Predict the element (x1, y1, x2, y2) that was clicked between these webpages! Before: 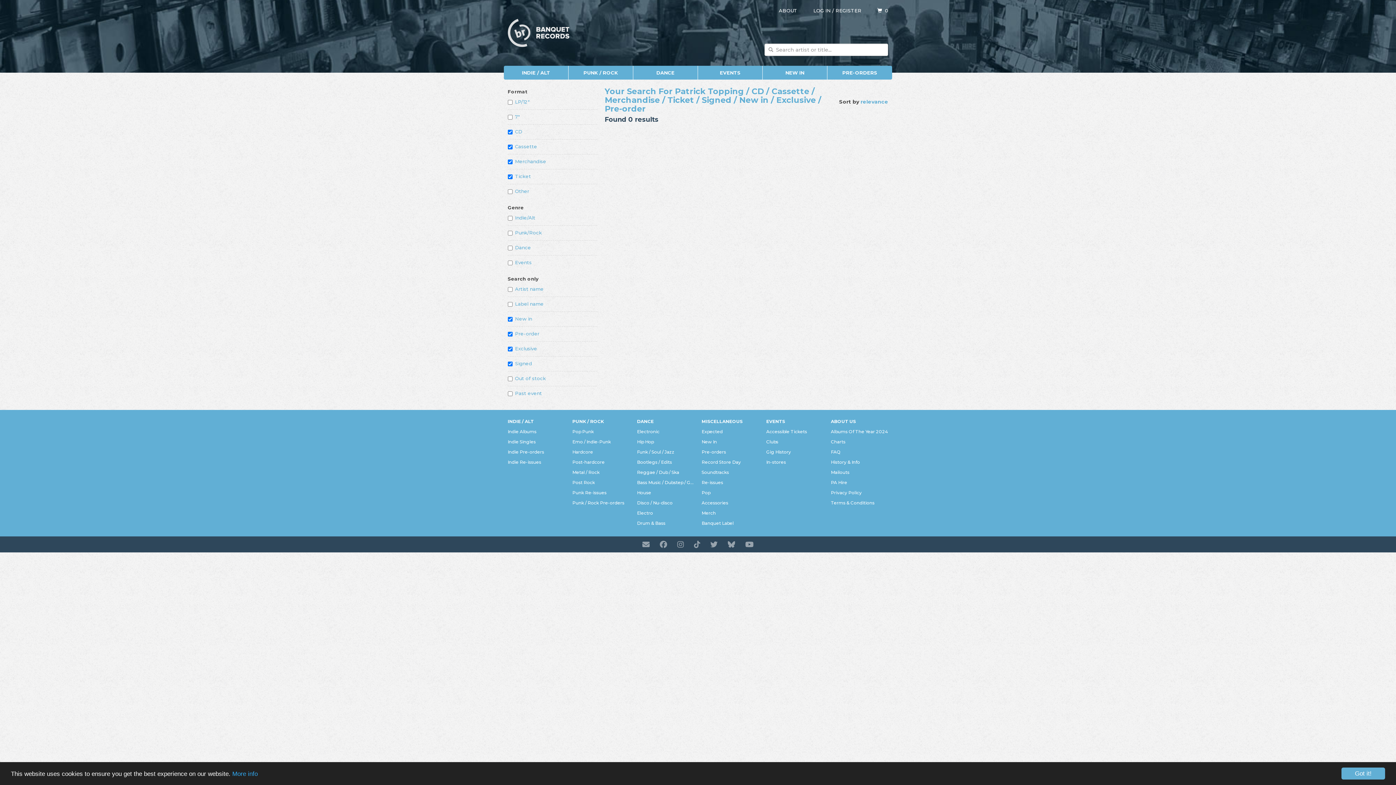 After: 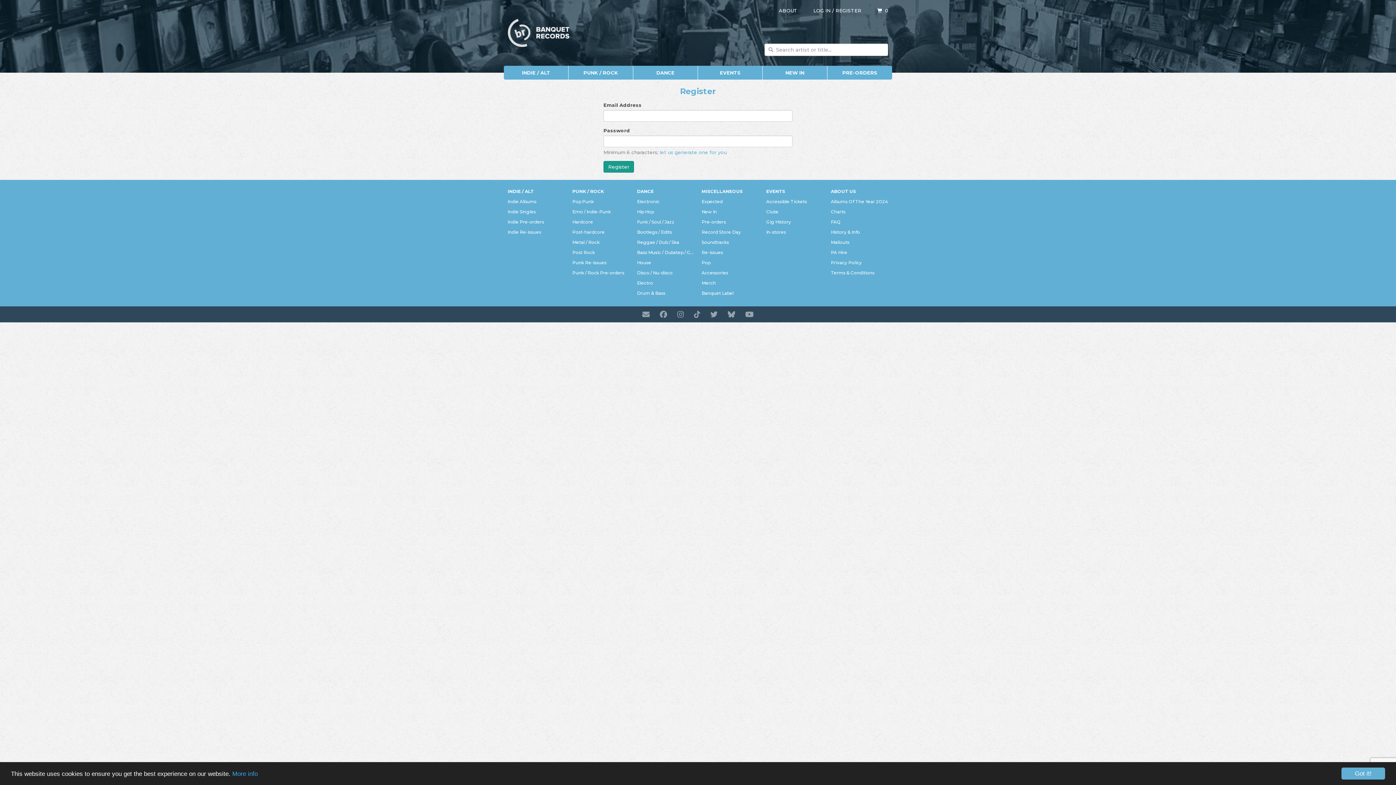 Action: label: REGISTER bbox: (835, 7, 861, 13)